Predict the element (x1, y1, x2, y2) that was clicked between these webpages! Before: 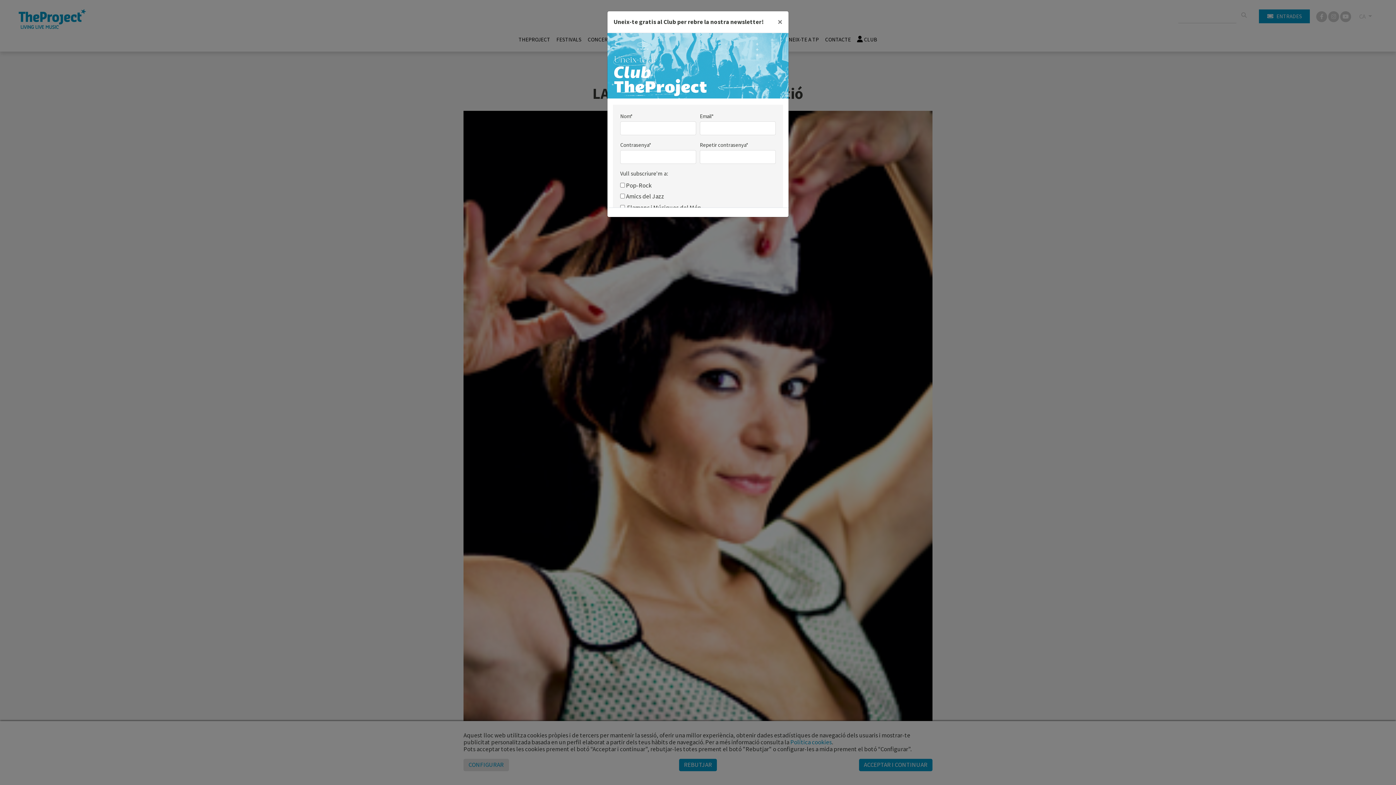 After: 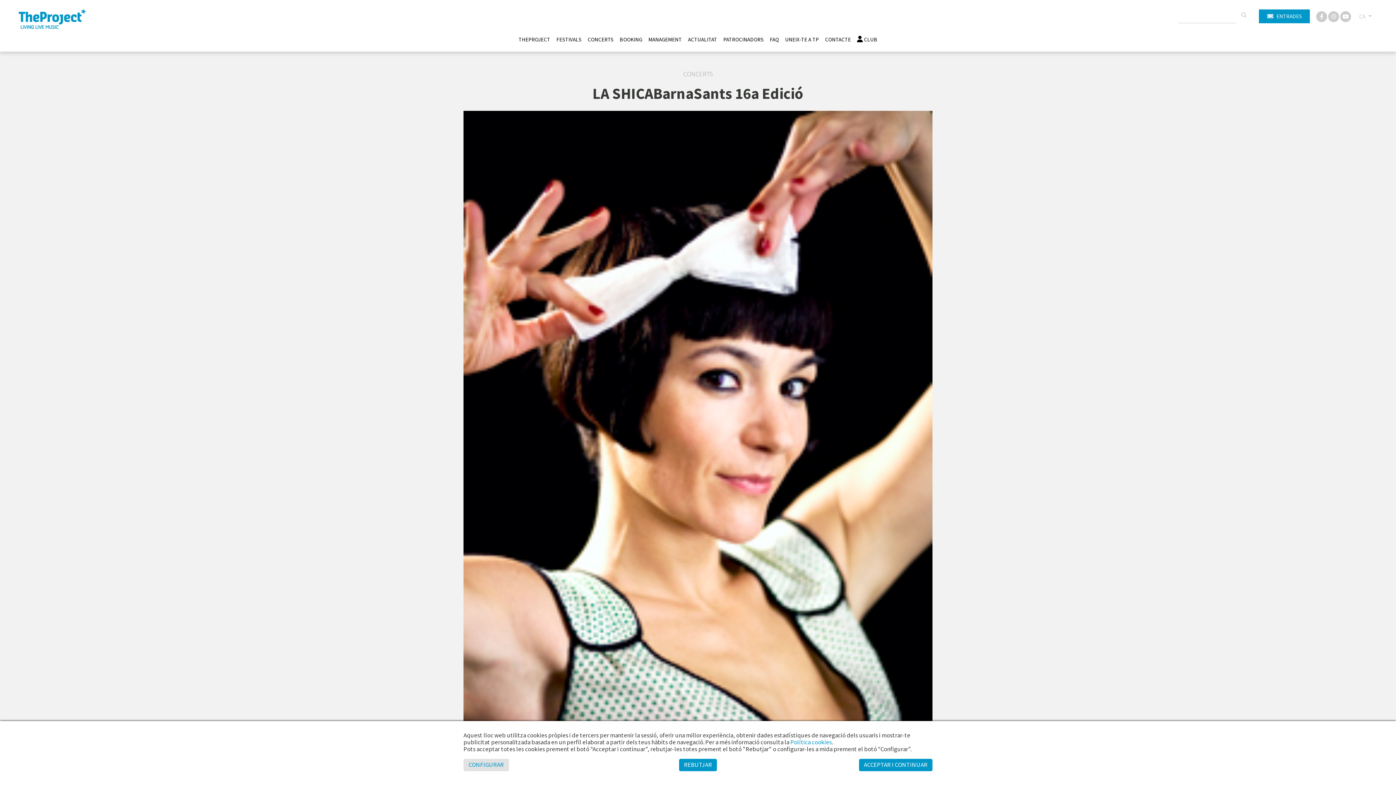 Action: label: Close bbox: (771, 11, 788, 32)